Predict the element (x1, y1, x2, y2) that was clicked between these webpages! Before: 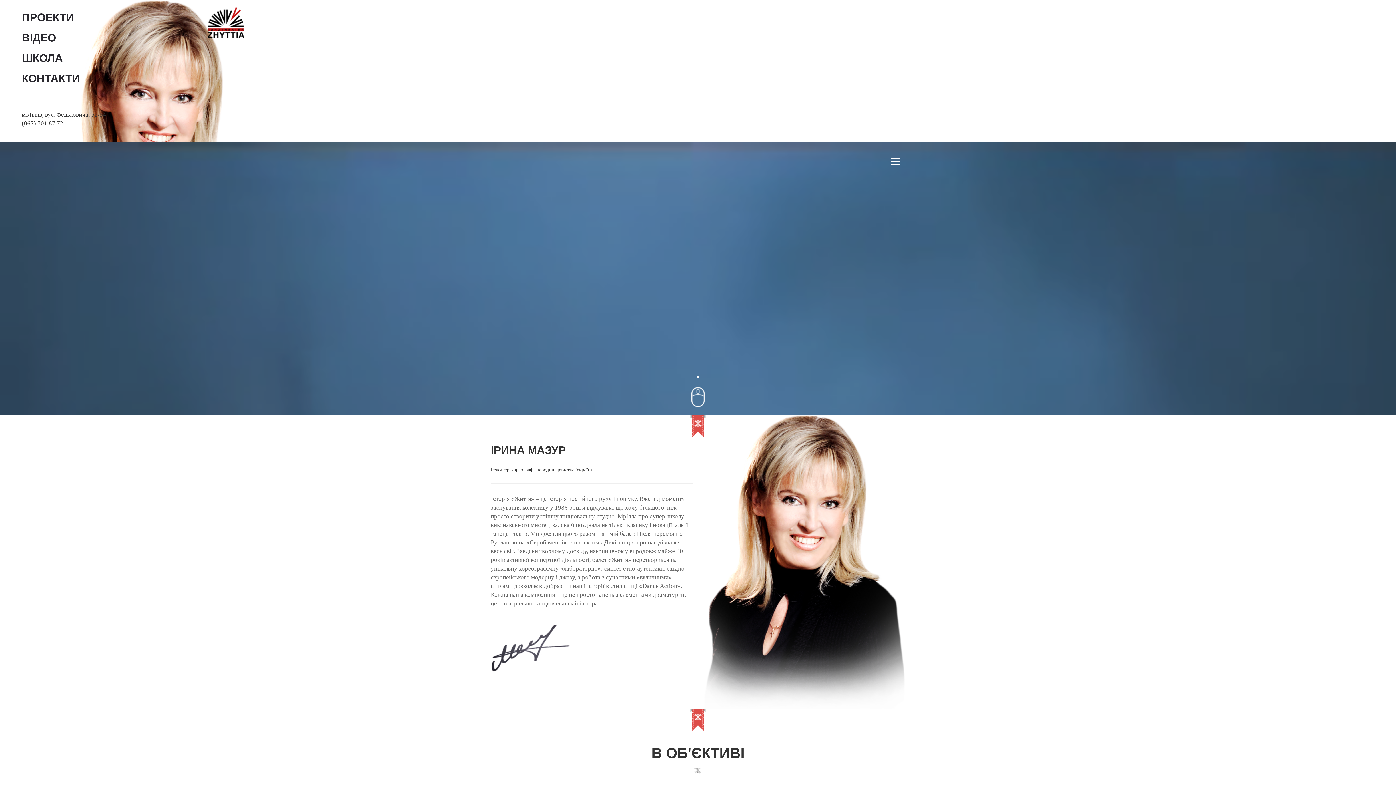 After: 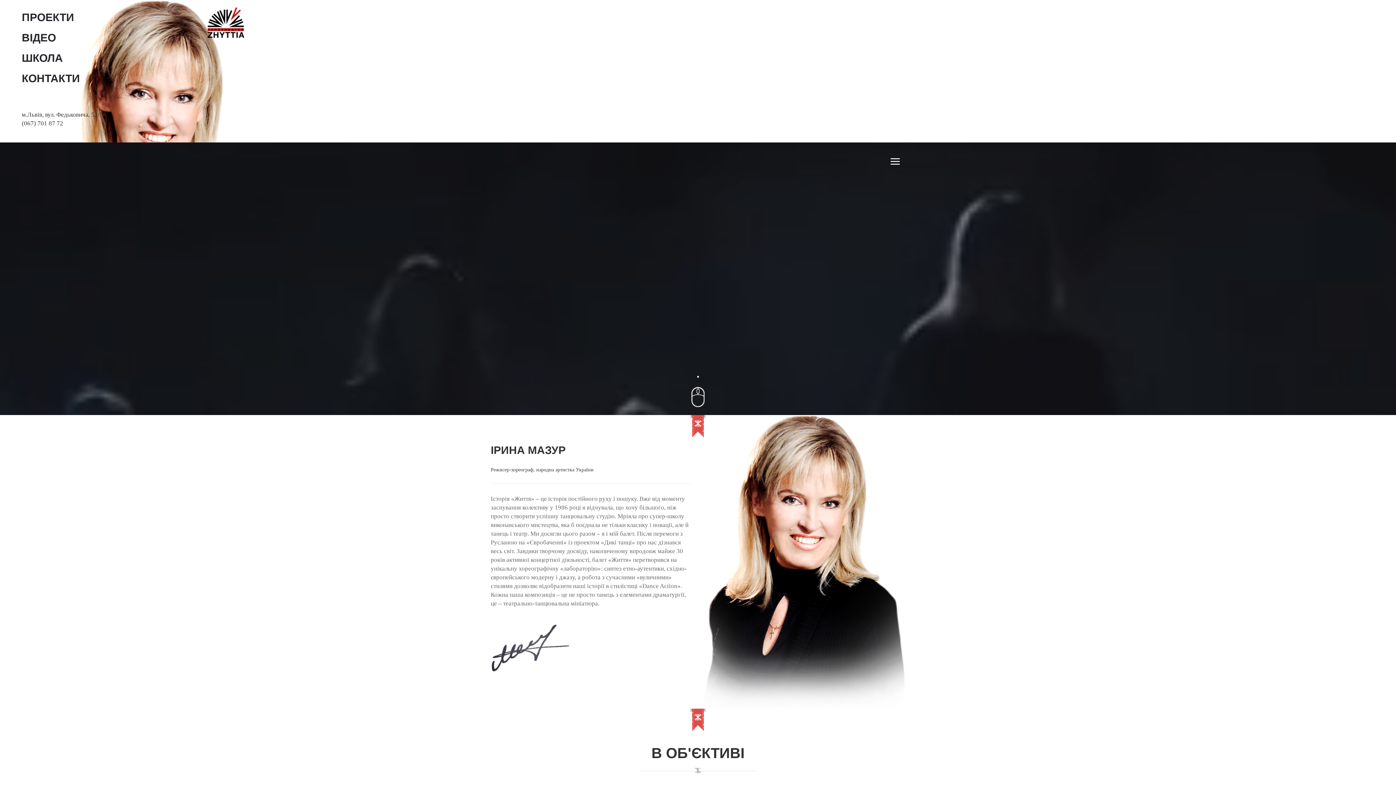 Action: bbox: (890, 151, 900, 172)